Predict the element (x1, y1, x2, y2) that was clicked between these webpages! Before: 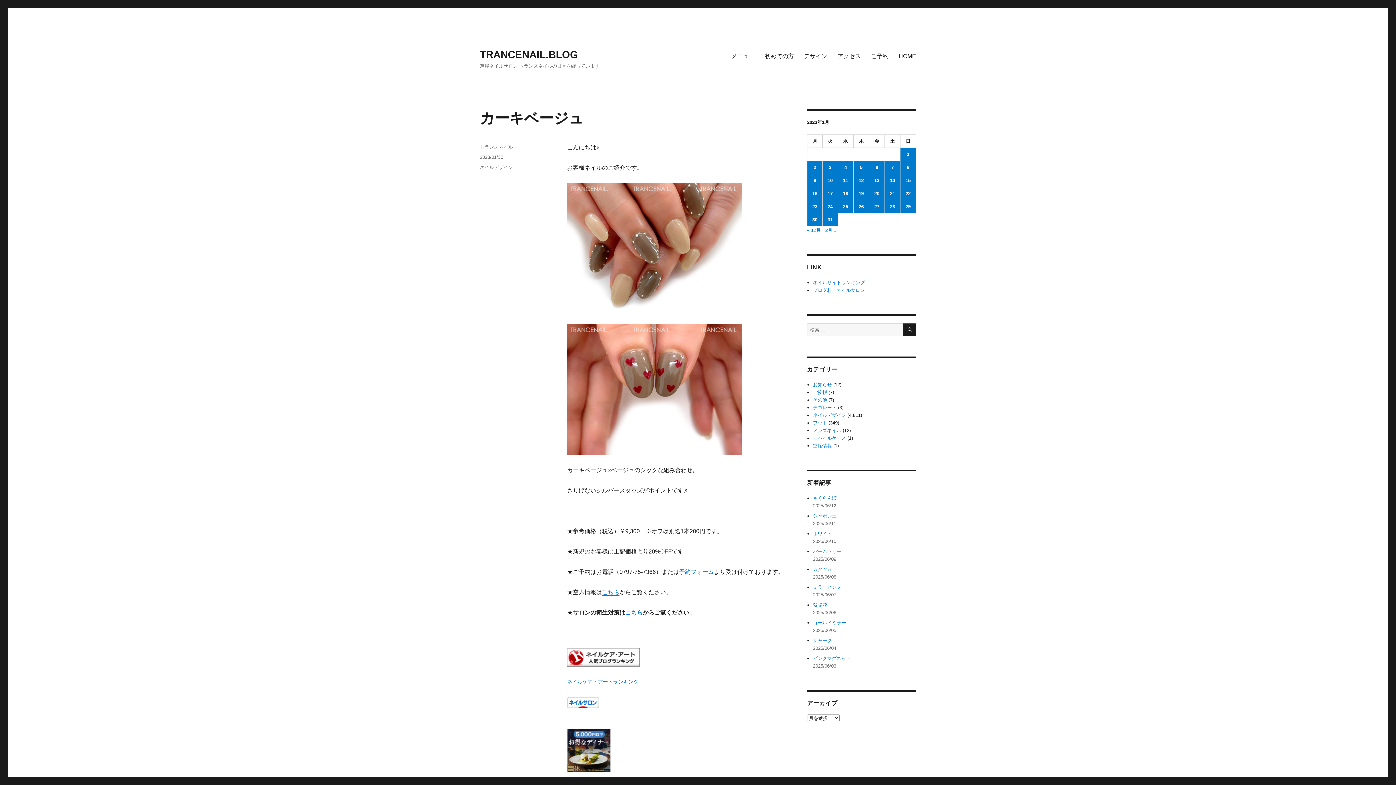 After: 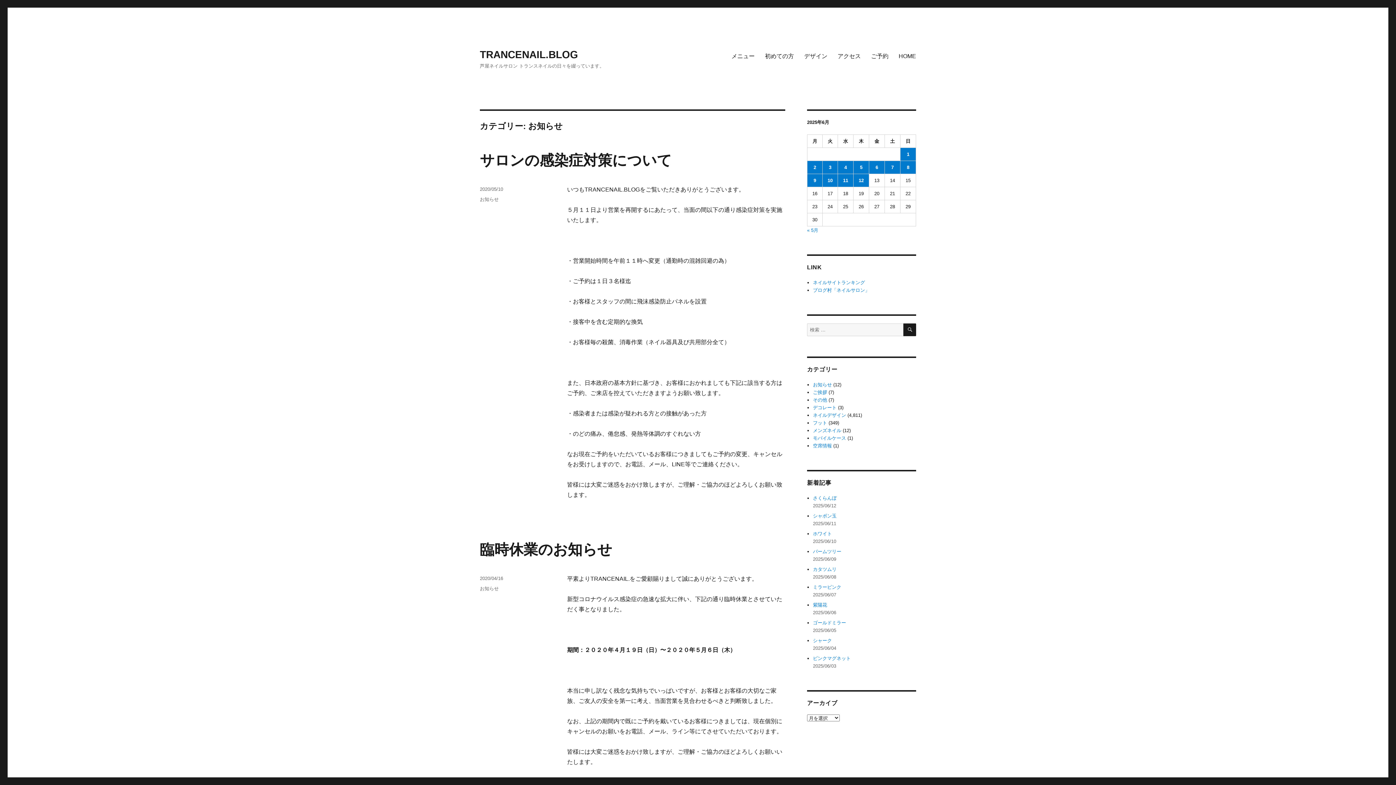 Action: label: お知らせ bbox: (813, 382, 832, 387)